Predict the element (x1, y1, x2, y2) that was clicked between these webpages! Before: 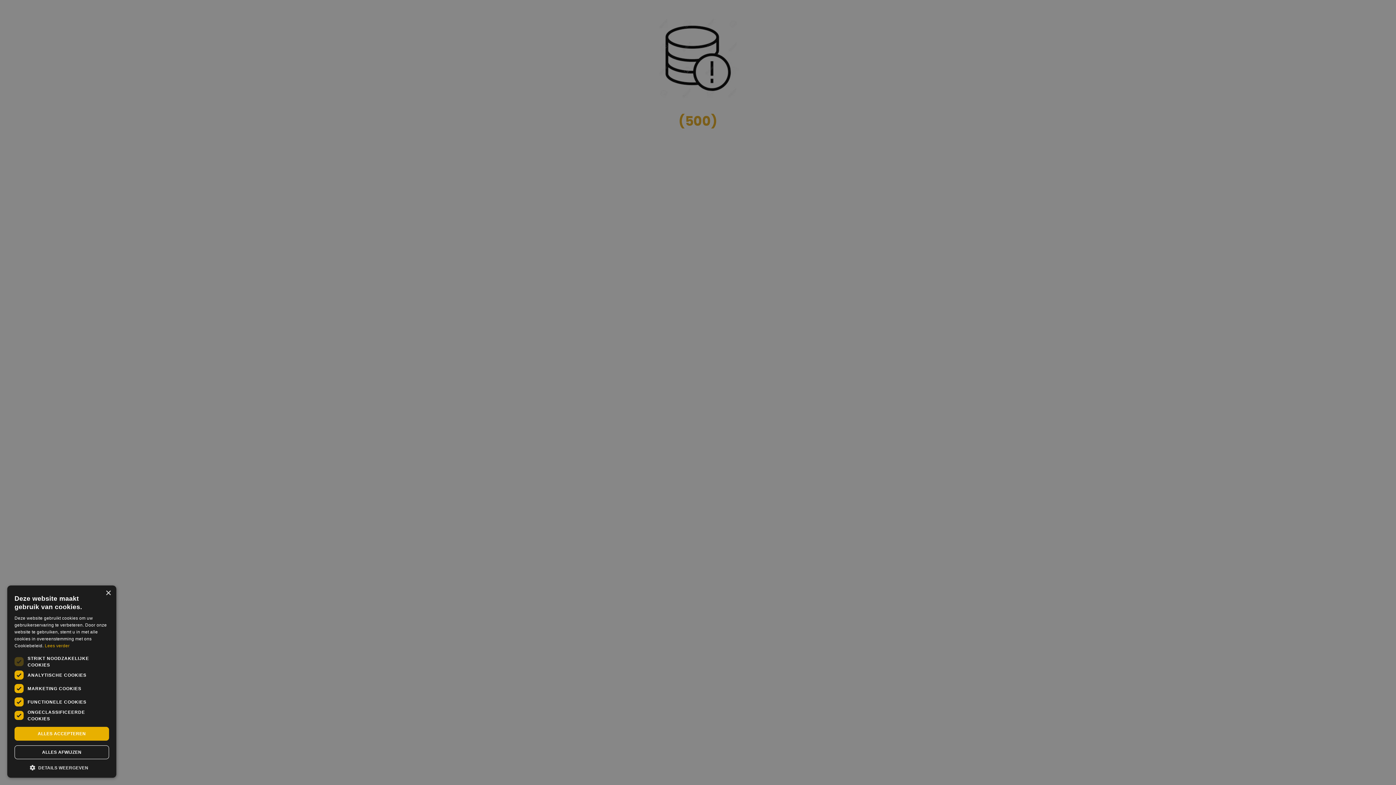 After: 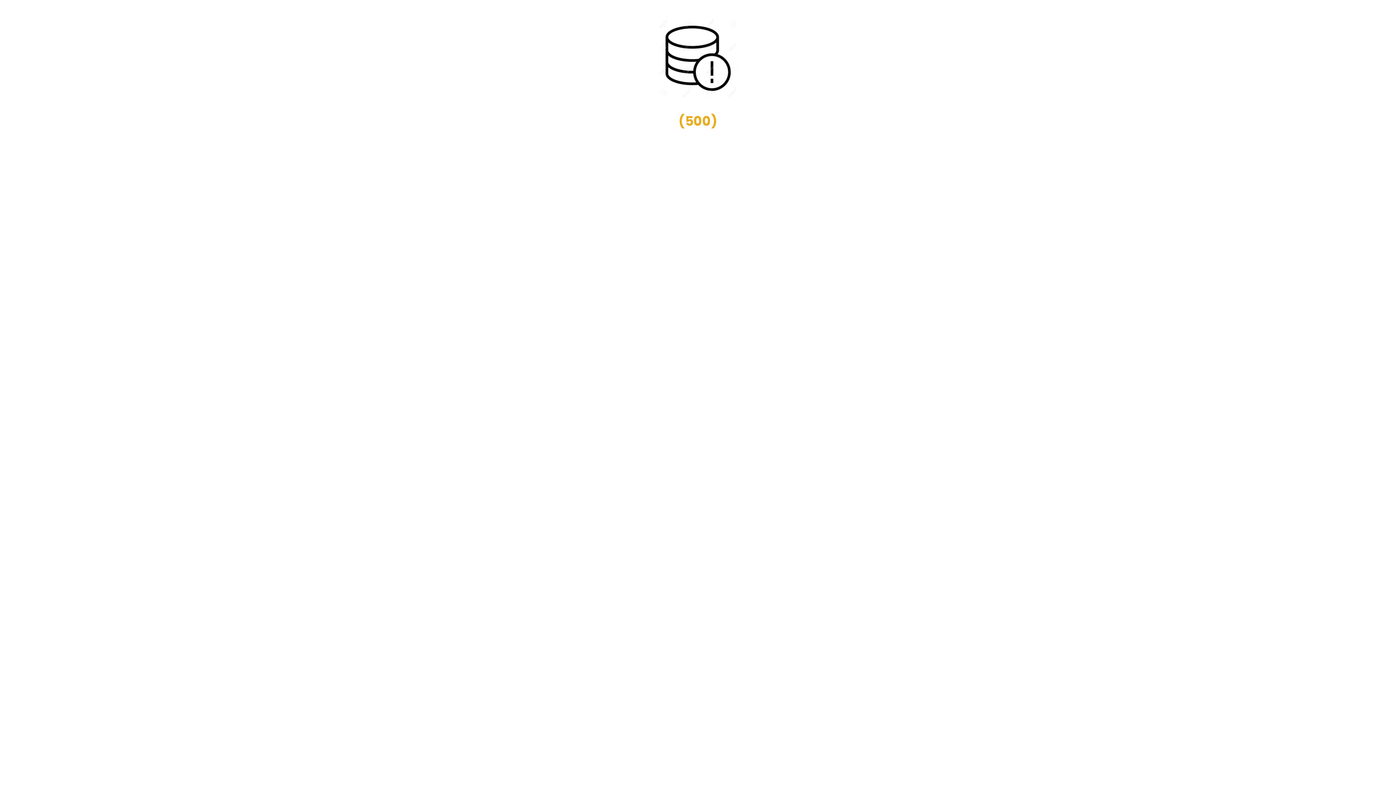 Action: label: ALLES ACCEPTEREN bbox: (14, 727, 109, 741)